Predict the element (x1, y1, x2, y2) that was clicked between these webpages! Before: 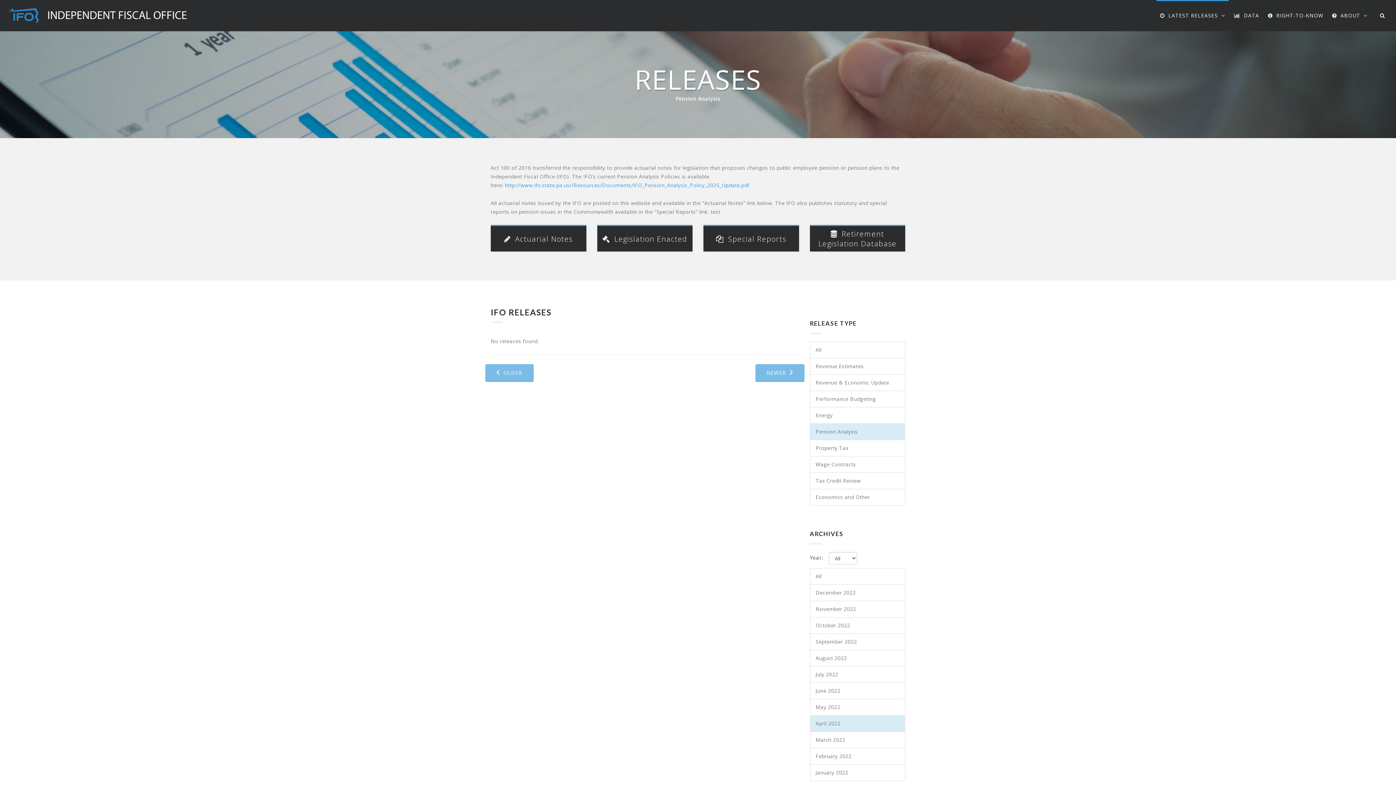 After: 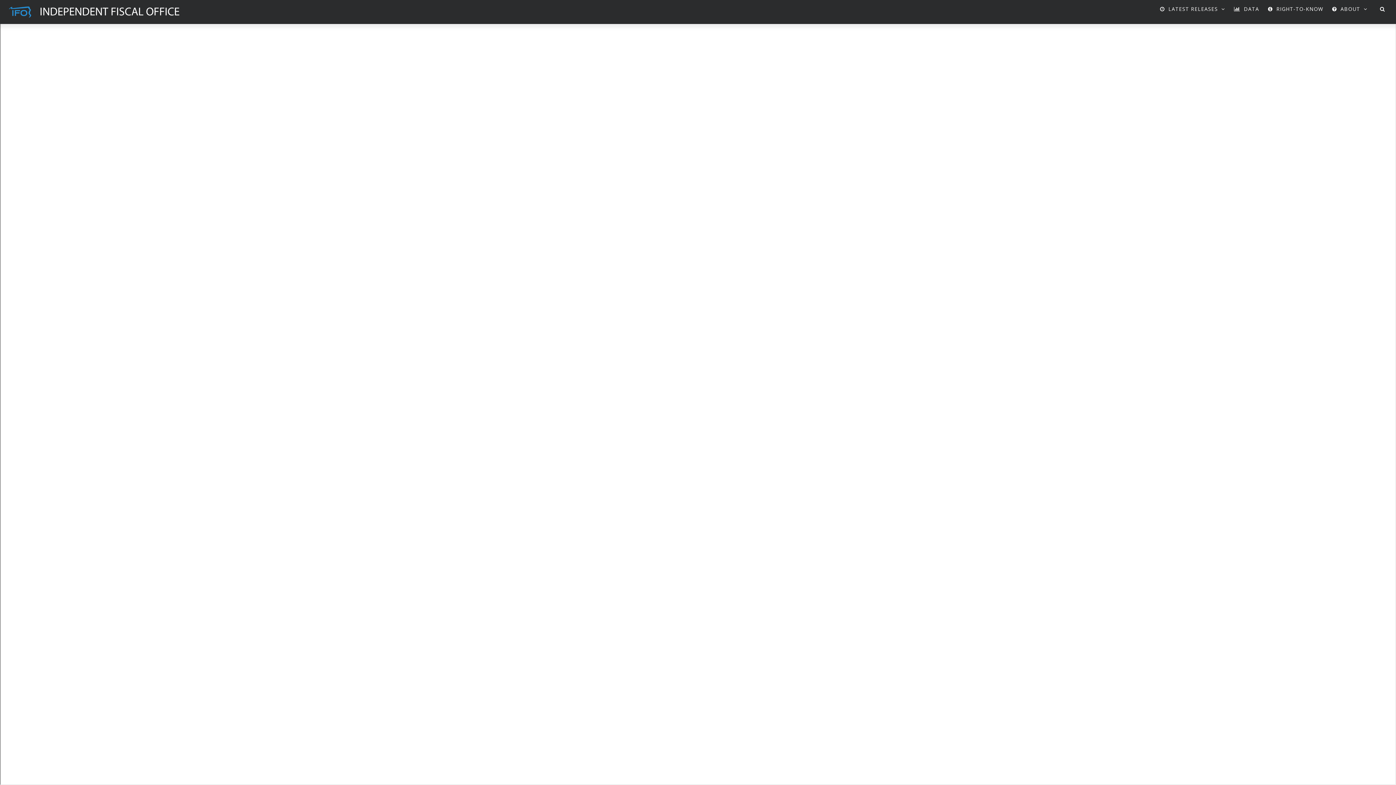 Action: label: http://www.ifo.state.pa.us//Resources/Documents/IFO_Pension_Analysis_Policy_2025_Update.pdf bbox: (505, 181, 749, 188)